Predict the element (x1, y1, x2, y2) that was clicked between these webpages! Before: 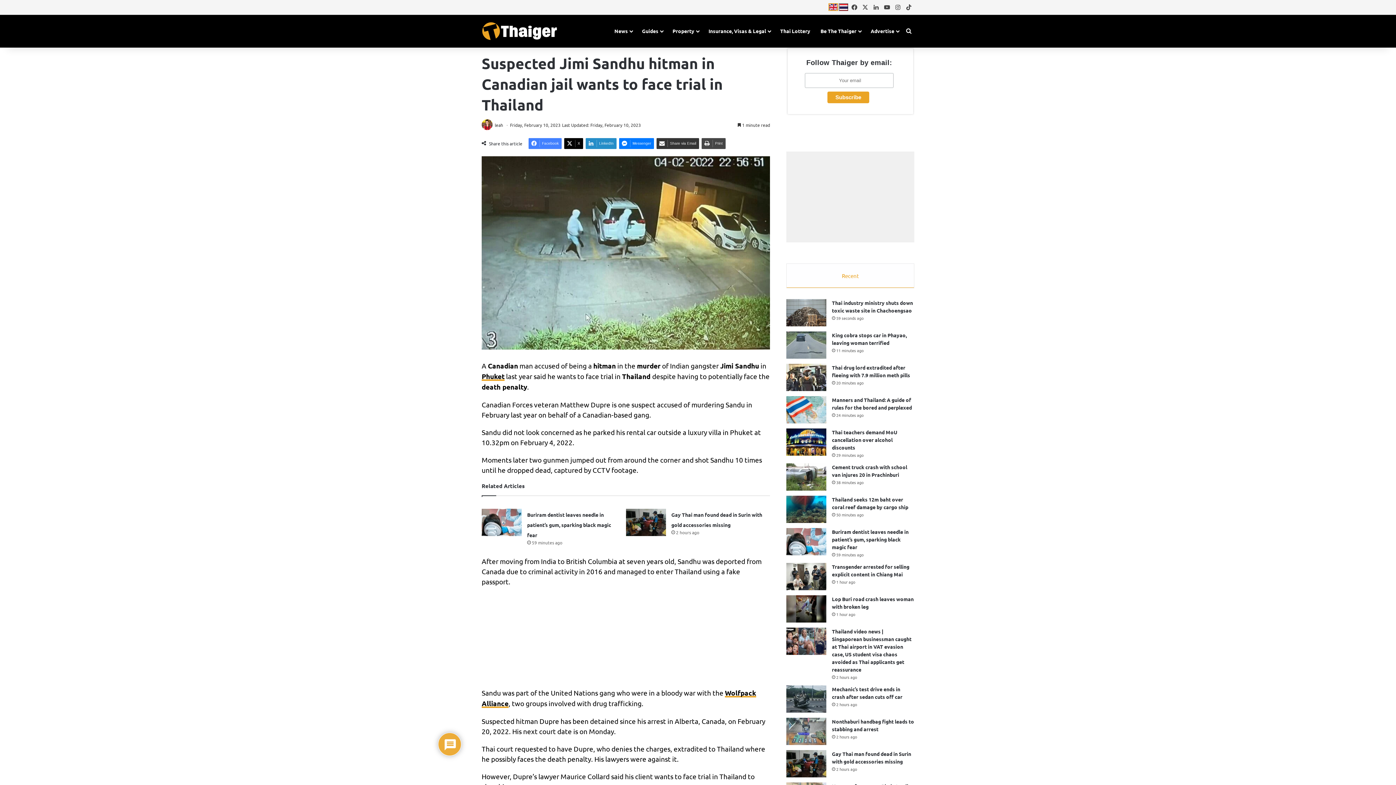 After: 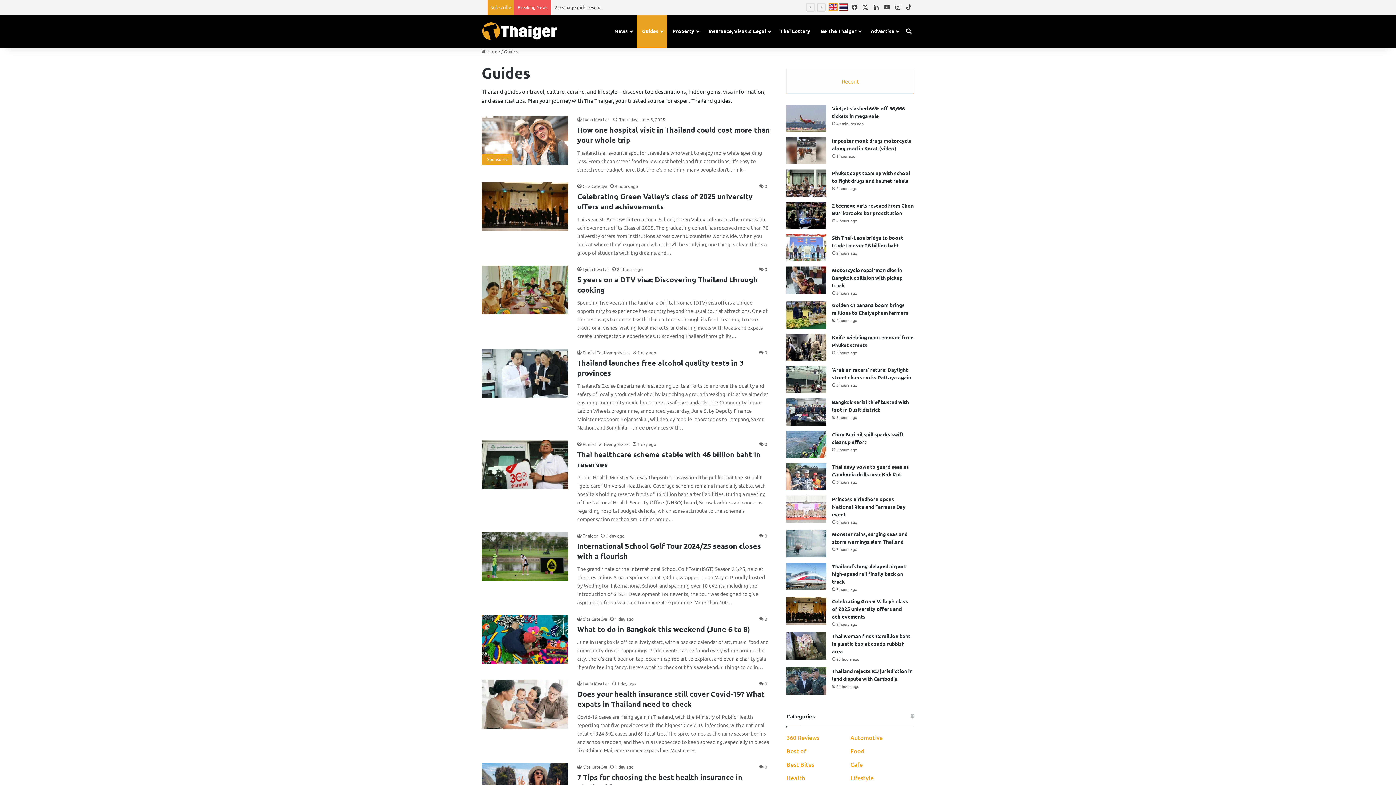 Action: label: Guides bbox: (637, 14, 667, 47)